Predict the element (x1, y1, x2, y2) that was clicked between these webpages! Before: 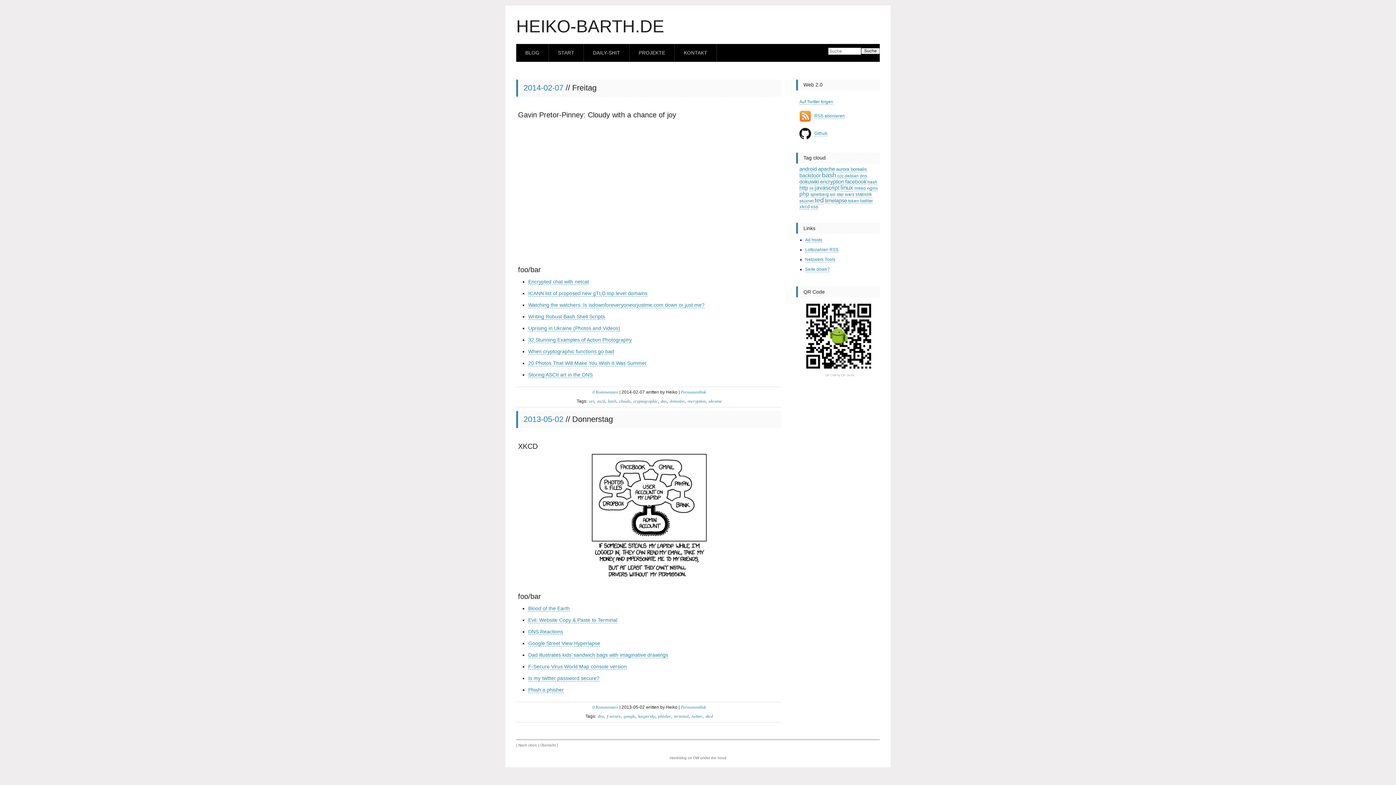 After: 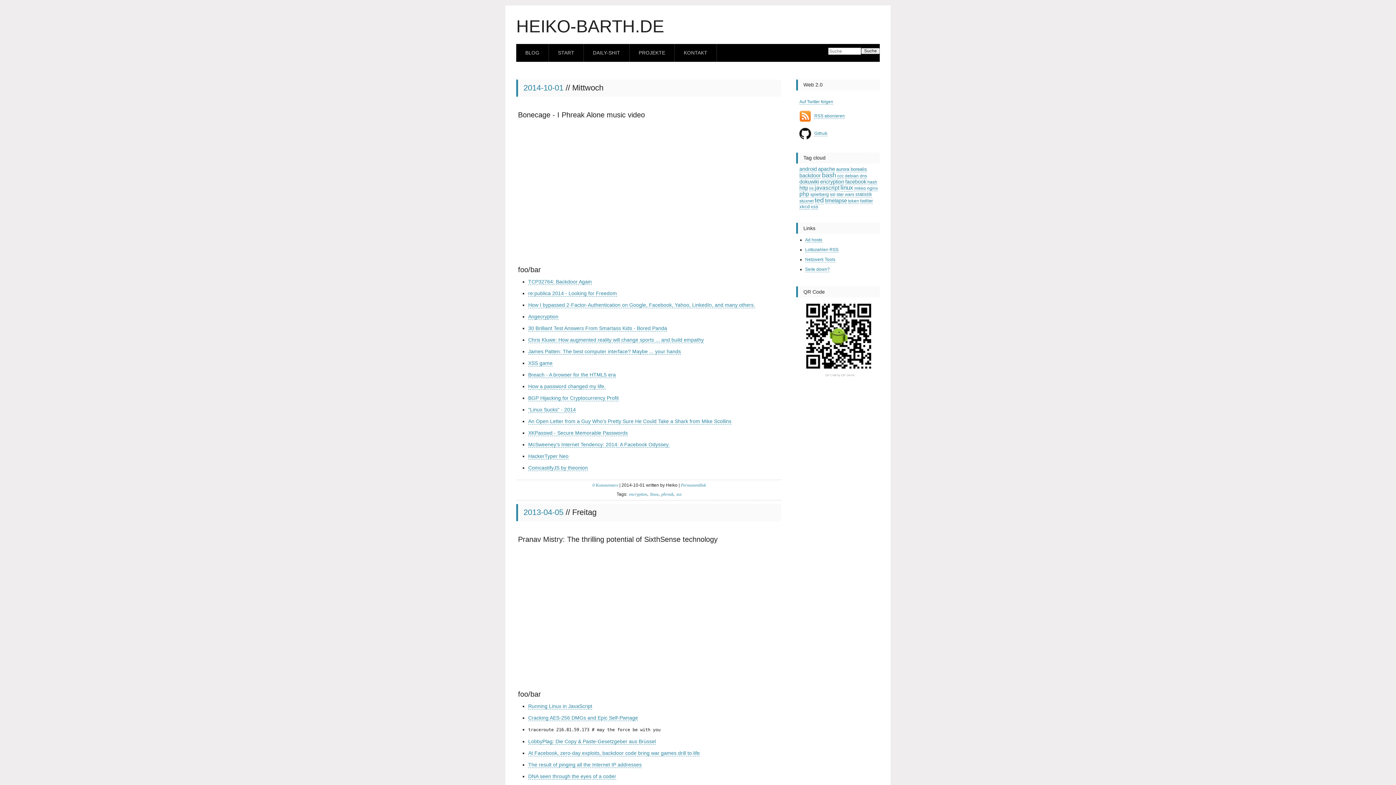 Action: bbox: (810, 203, 818, 209) label: xss